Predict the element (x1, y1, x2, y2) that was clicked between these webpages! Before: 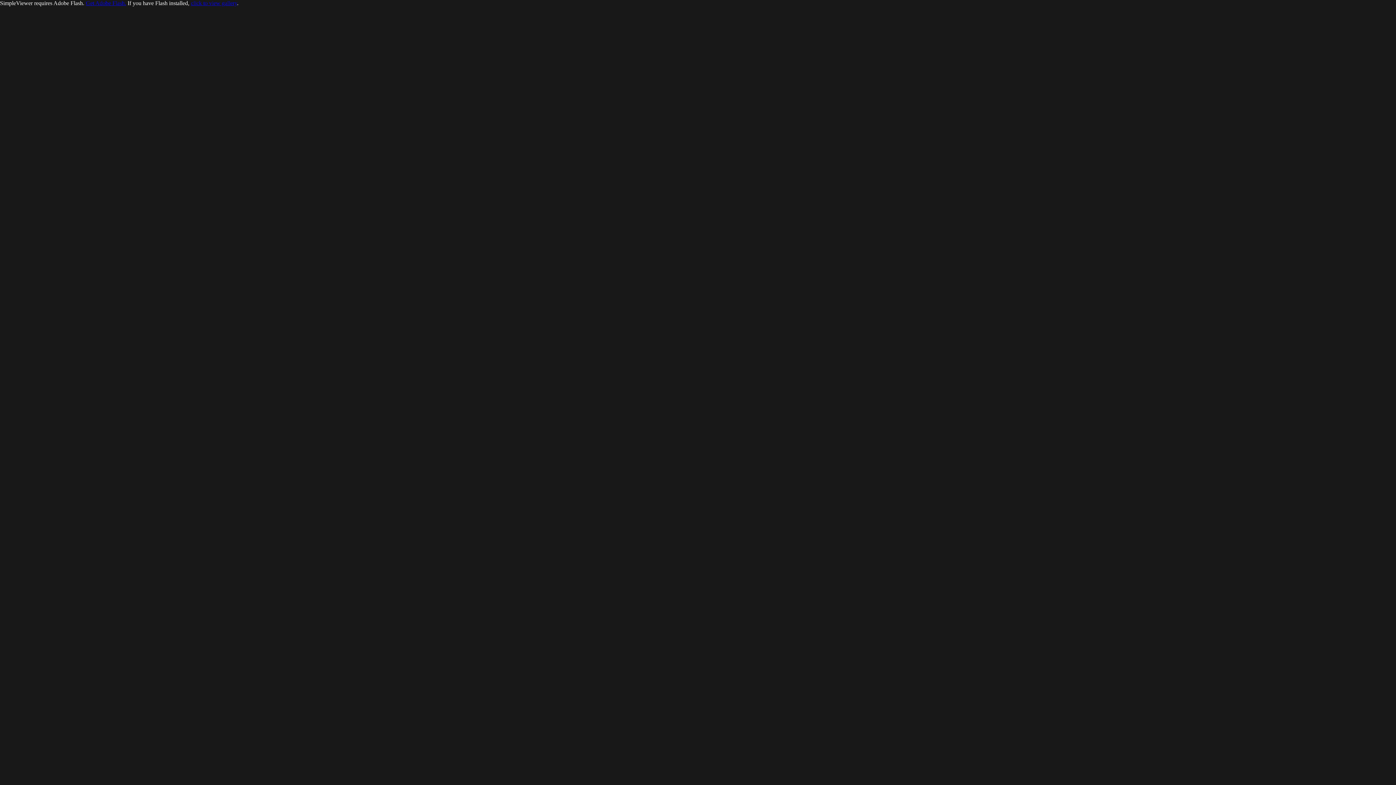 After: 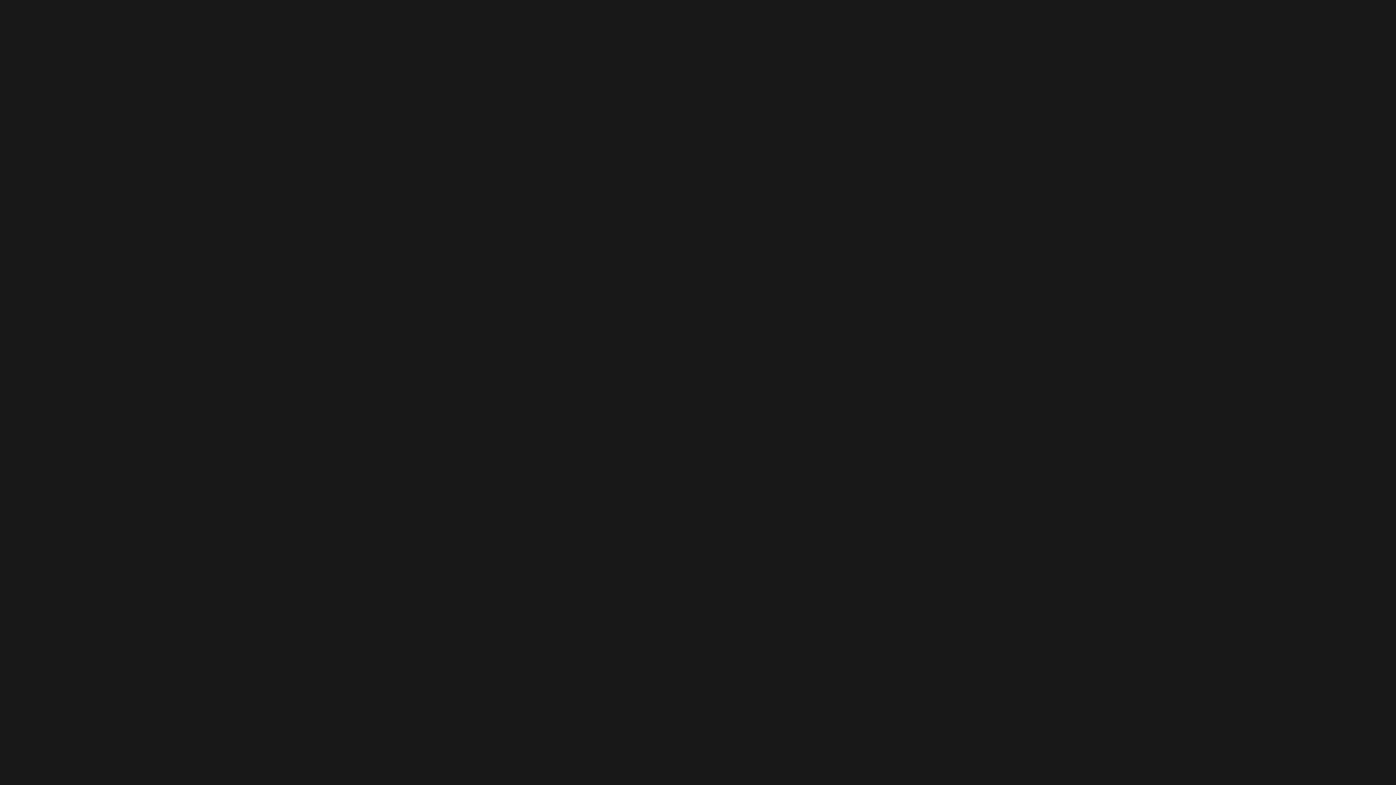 Action: bbox: (190, 0, 237, 6) label: click to view gallery